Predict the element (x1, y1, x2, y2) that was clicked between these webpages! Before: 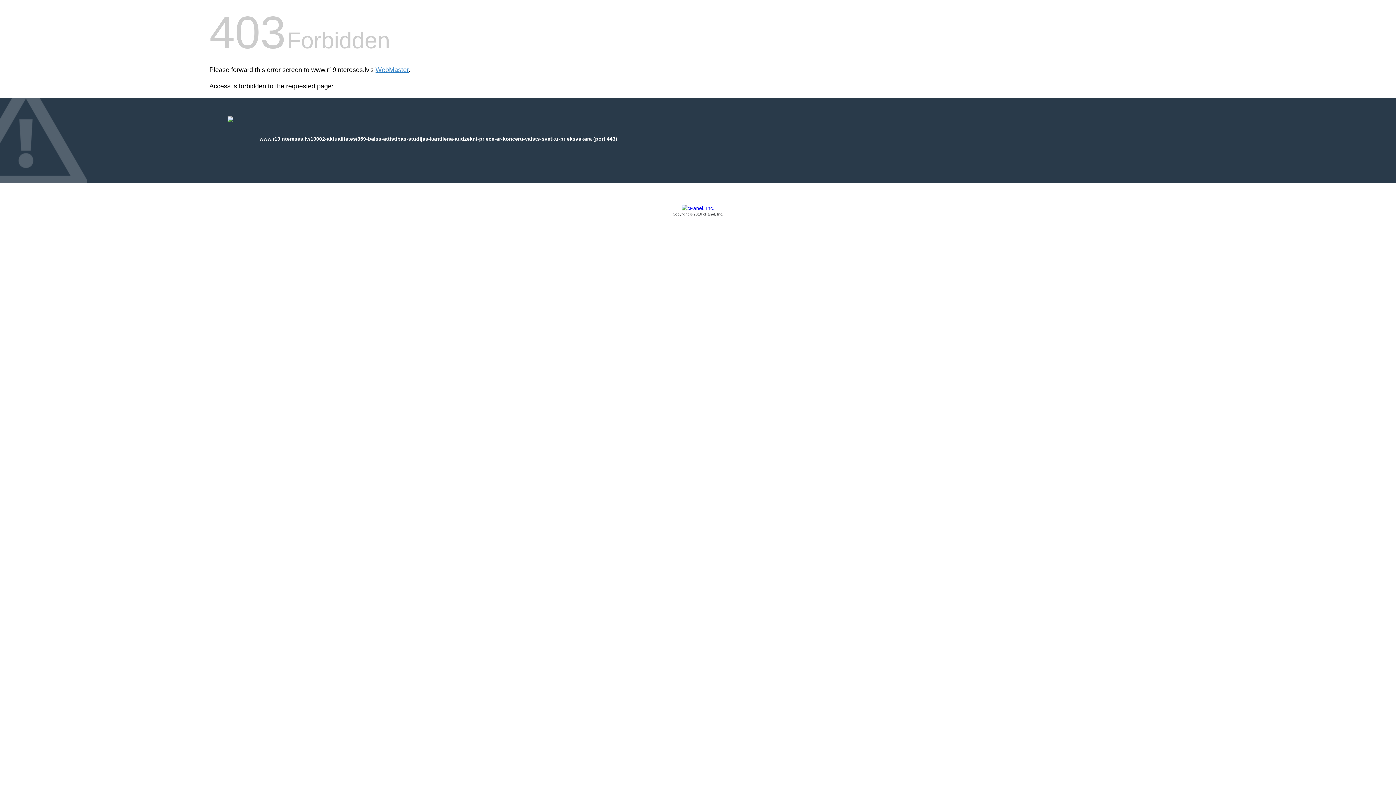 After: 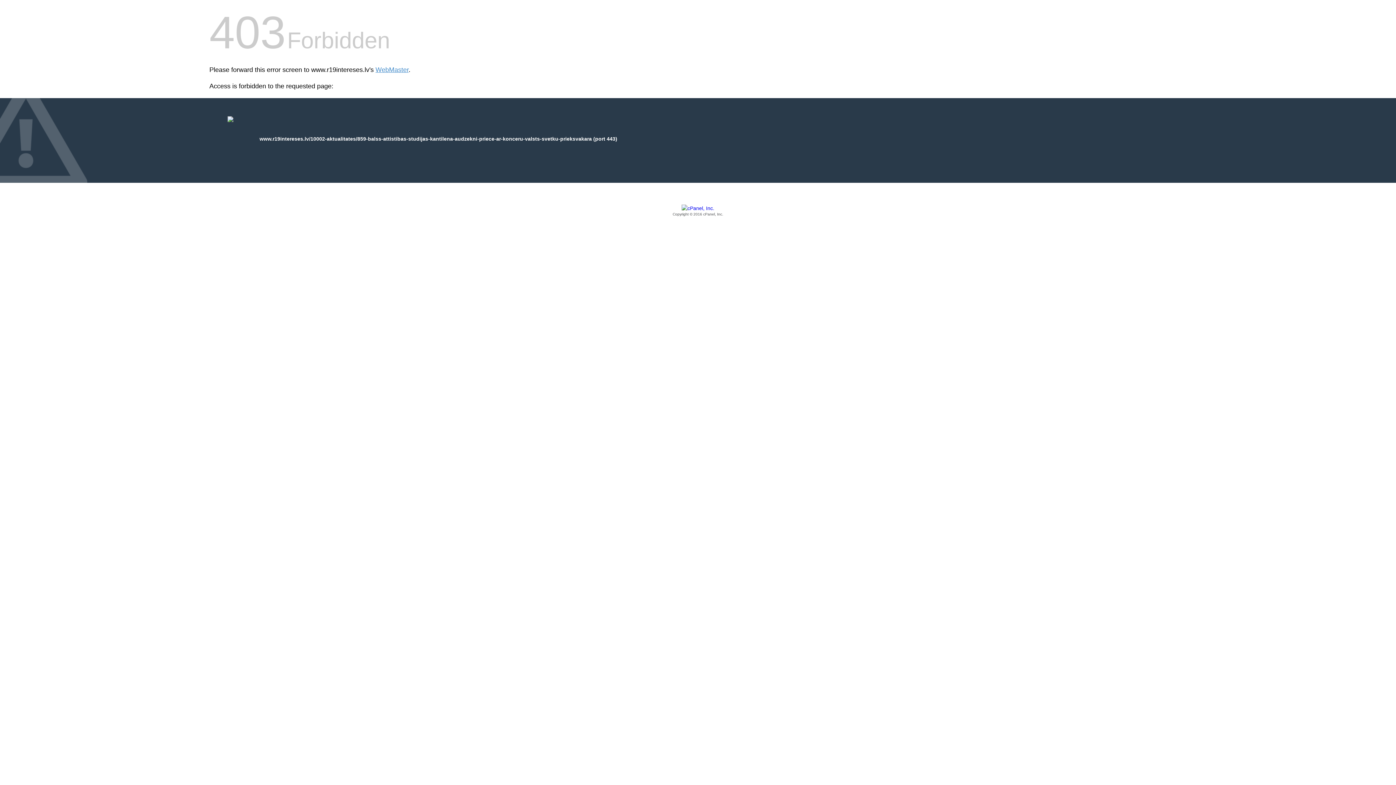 Action: bbox: (209, 205, 1186, 217) label: Copyright © 2016 cPanel, Inc.